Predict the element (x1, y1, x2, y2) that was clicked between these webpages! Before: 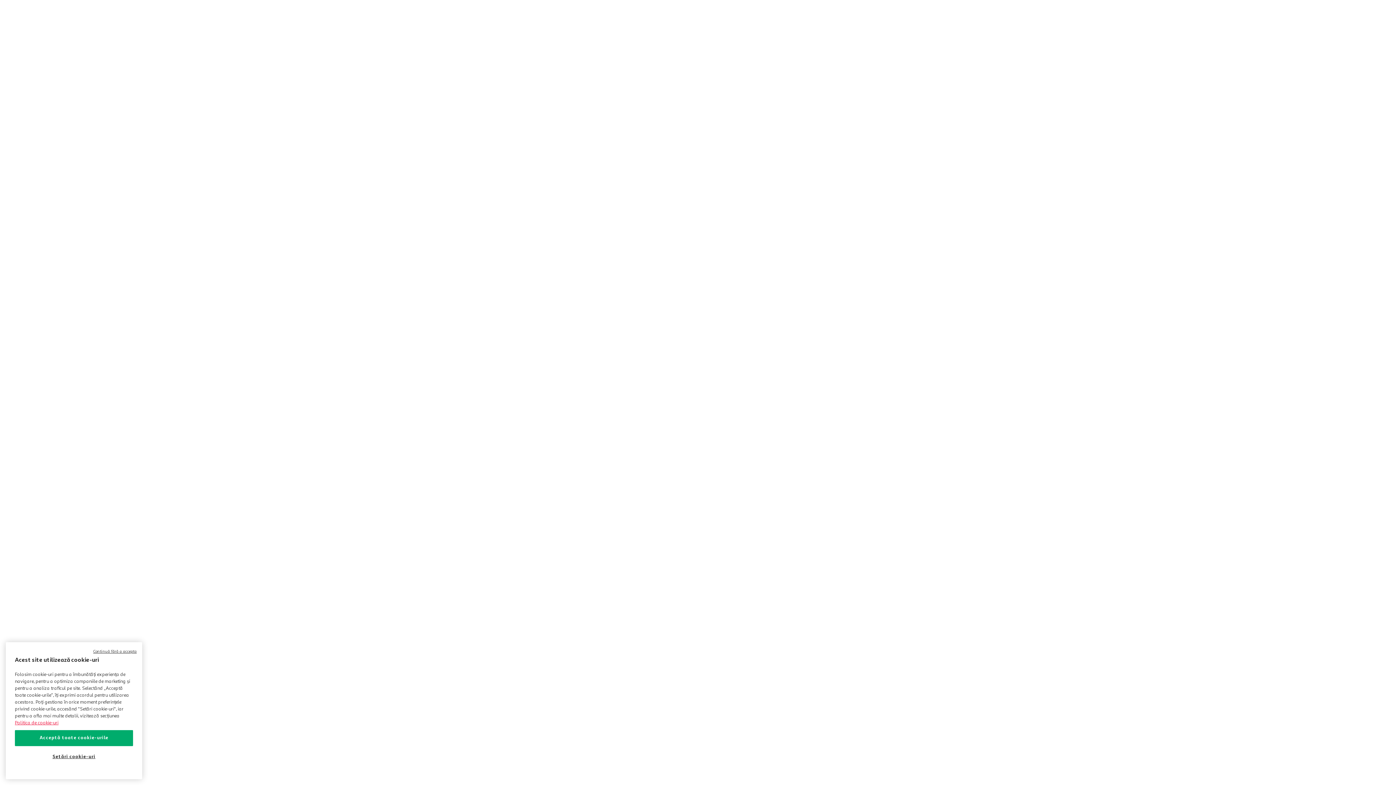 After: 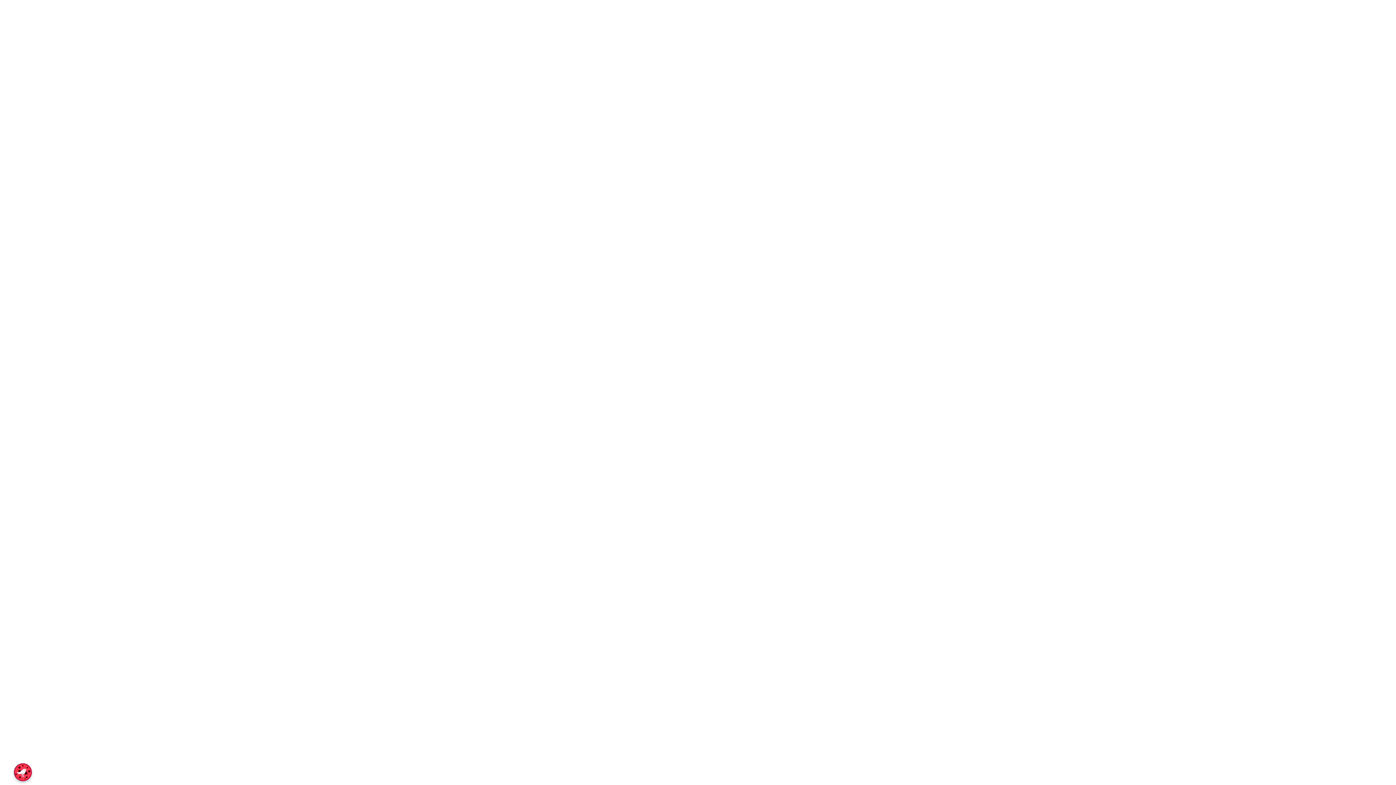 Action: label: Continuă fără a accepta bbox: (93, 649, 136, 655)